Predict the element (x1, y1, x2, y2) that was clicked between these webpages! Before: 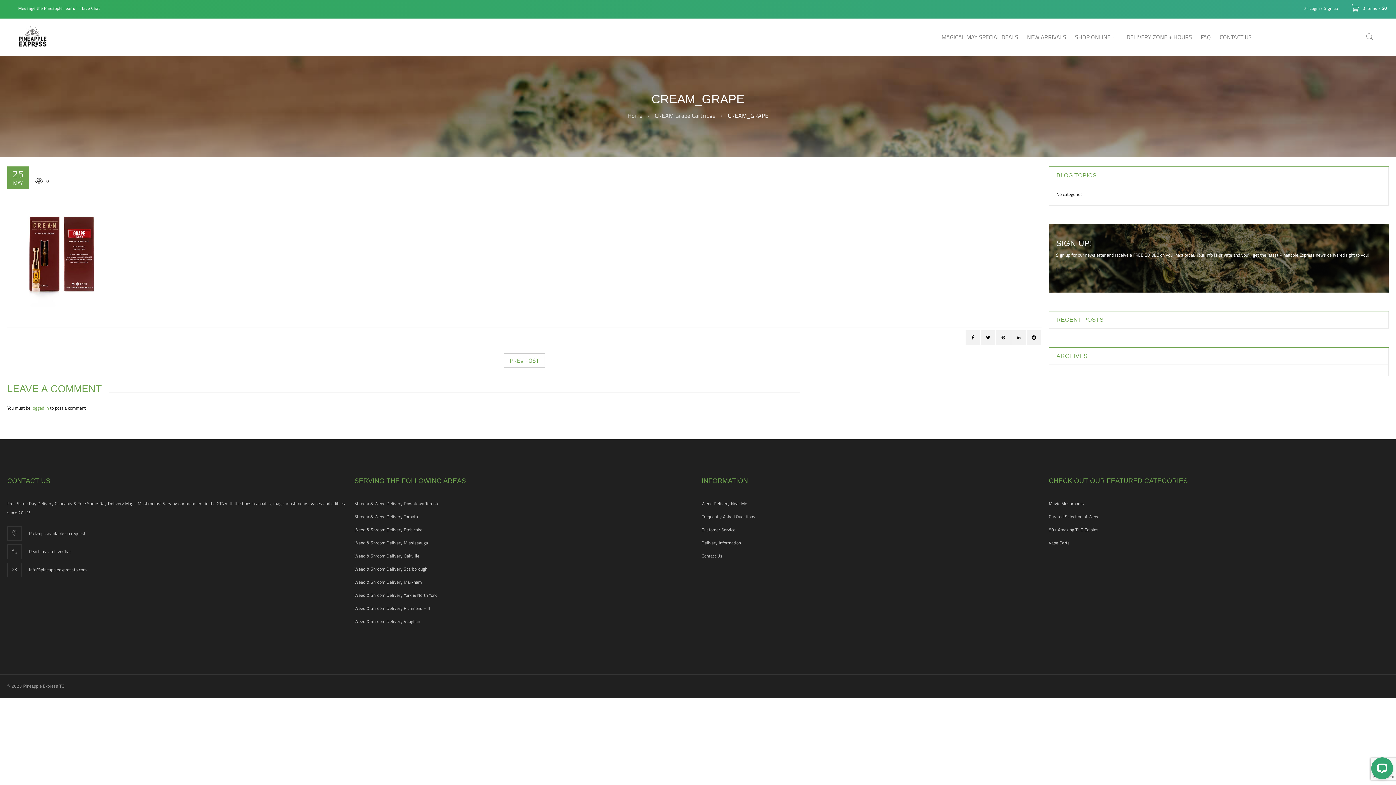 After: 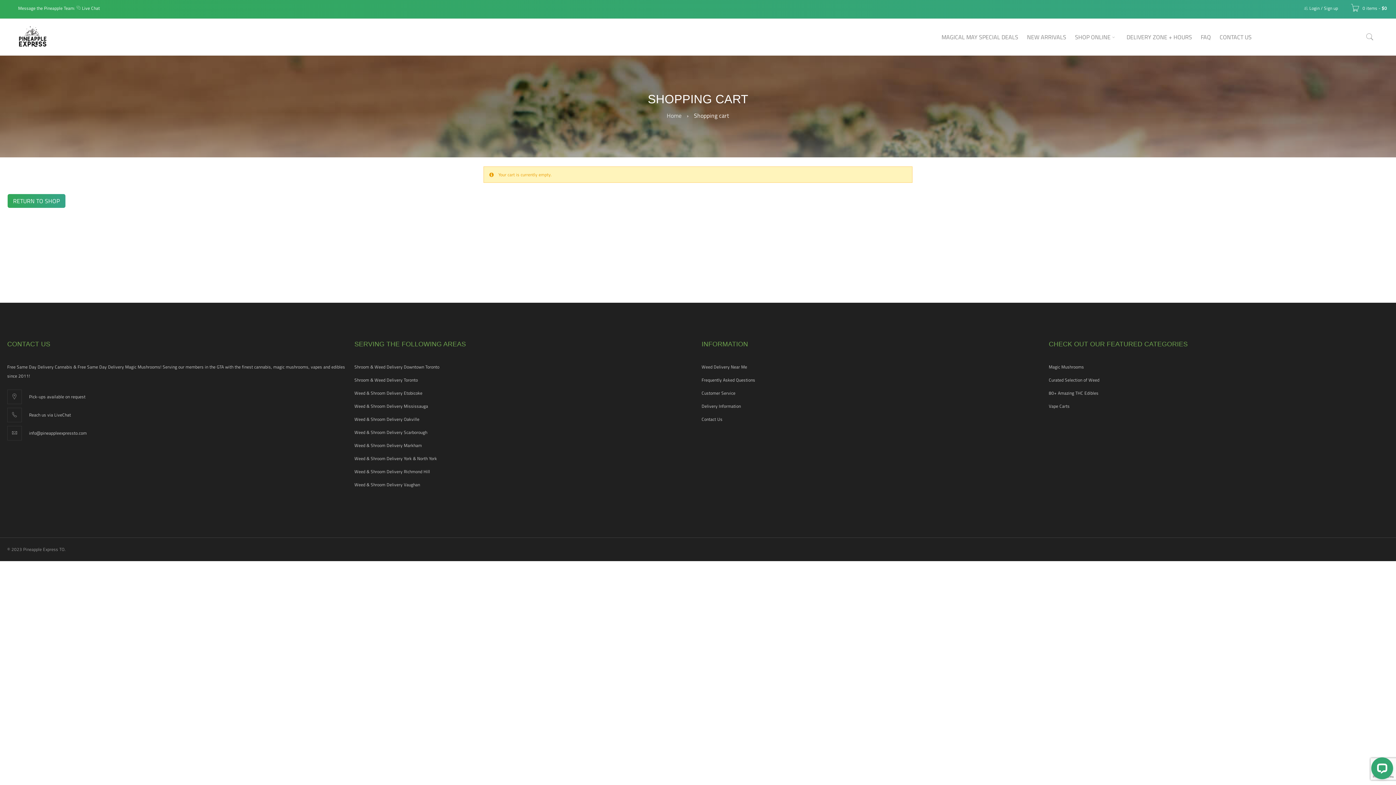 Action: label:  0 items - $0 bbox: (1351, 4, 1387, 11)